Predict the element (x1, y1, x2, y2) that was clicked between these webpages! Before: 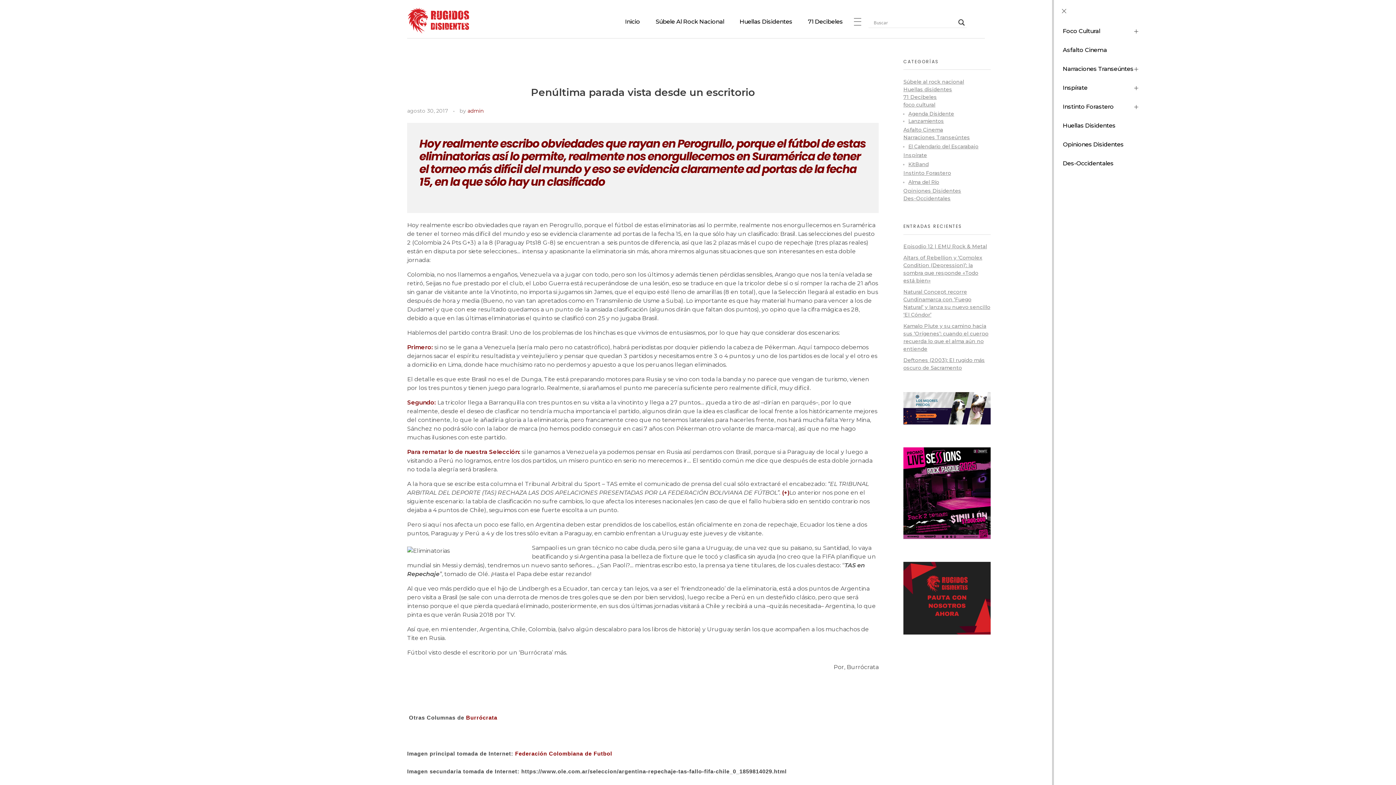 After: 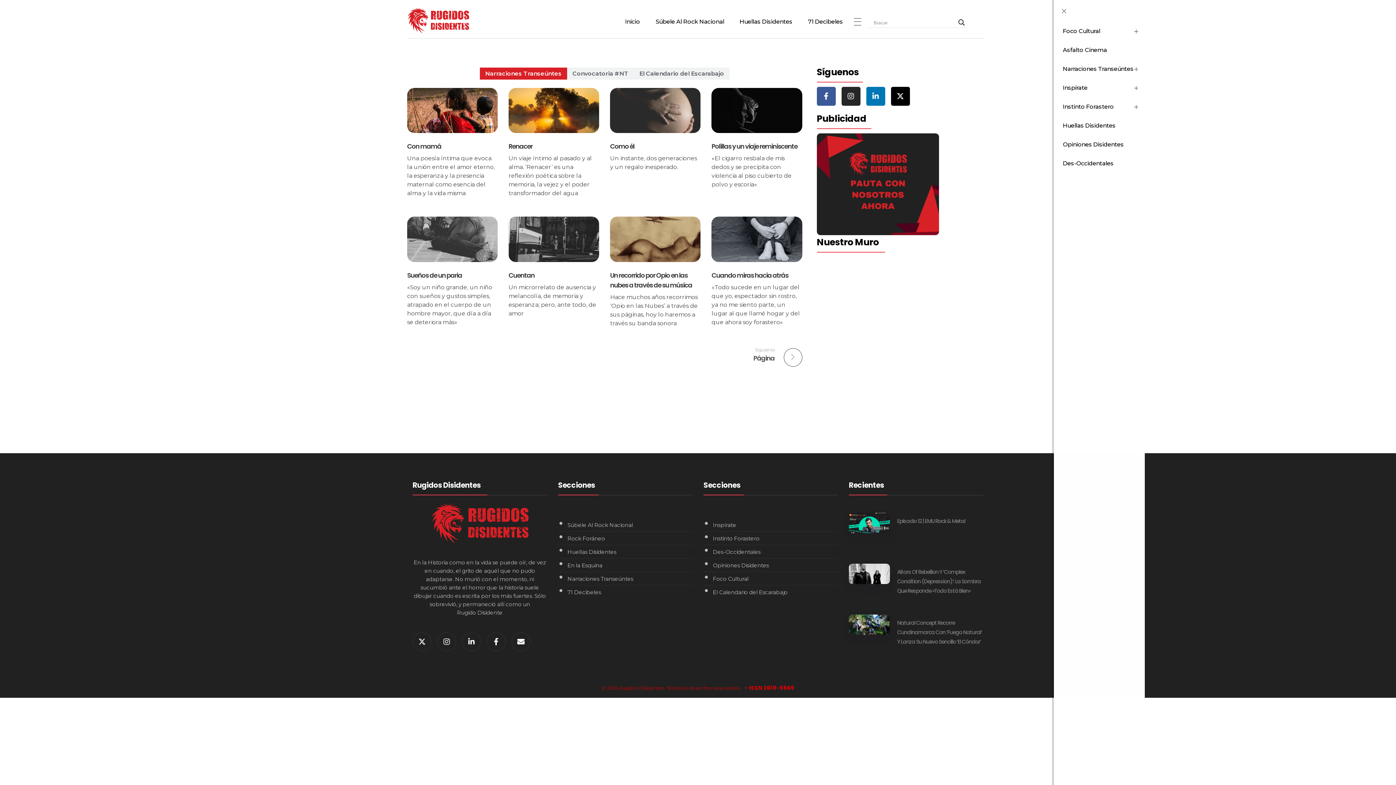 Action: bbox: (903, 134, 970, 140) label: Narraciones Transeúntes